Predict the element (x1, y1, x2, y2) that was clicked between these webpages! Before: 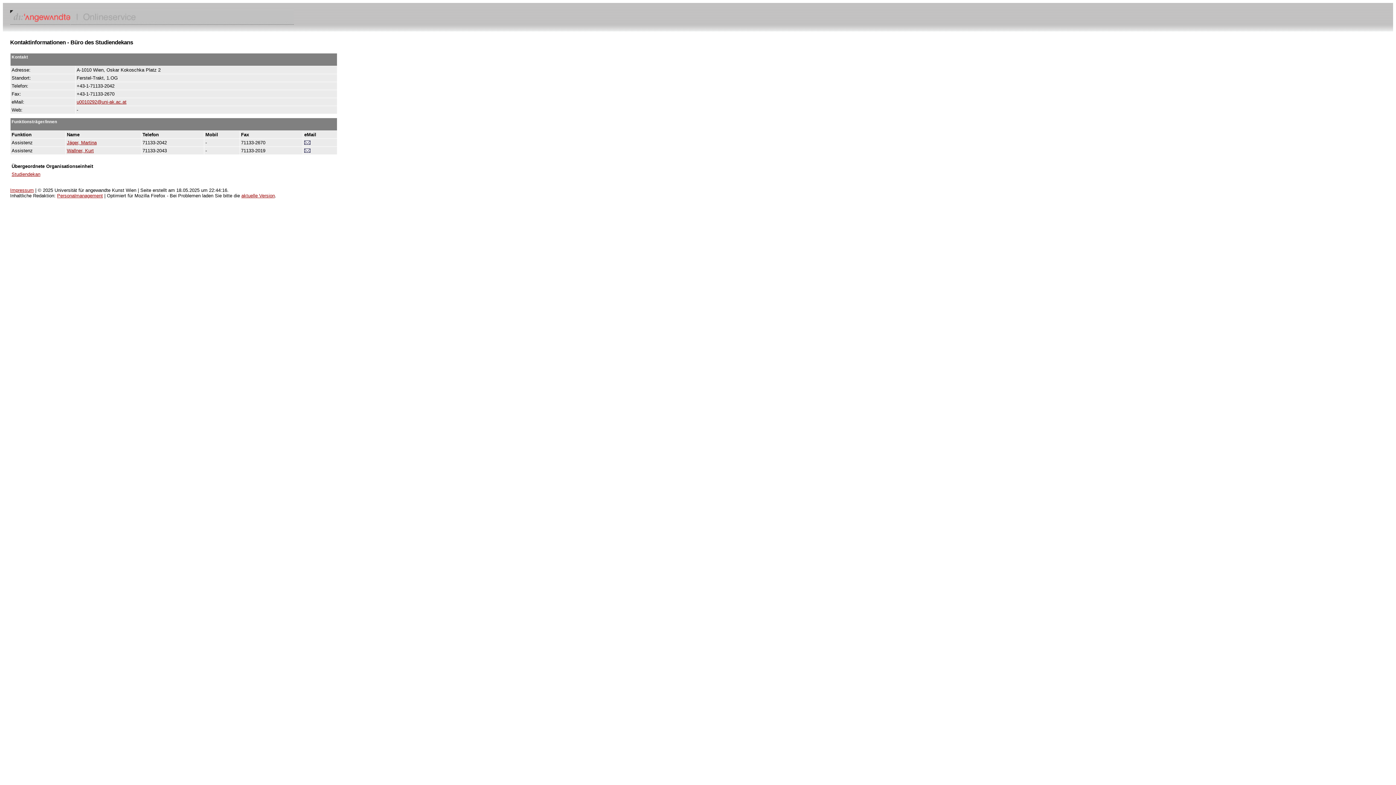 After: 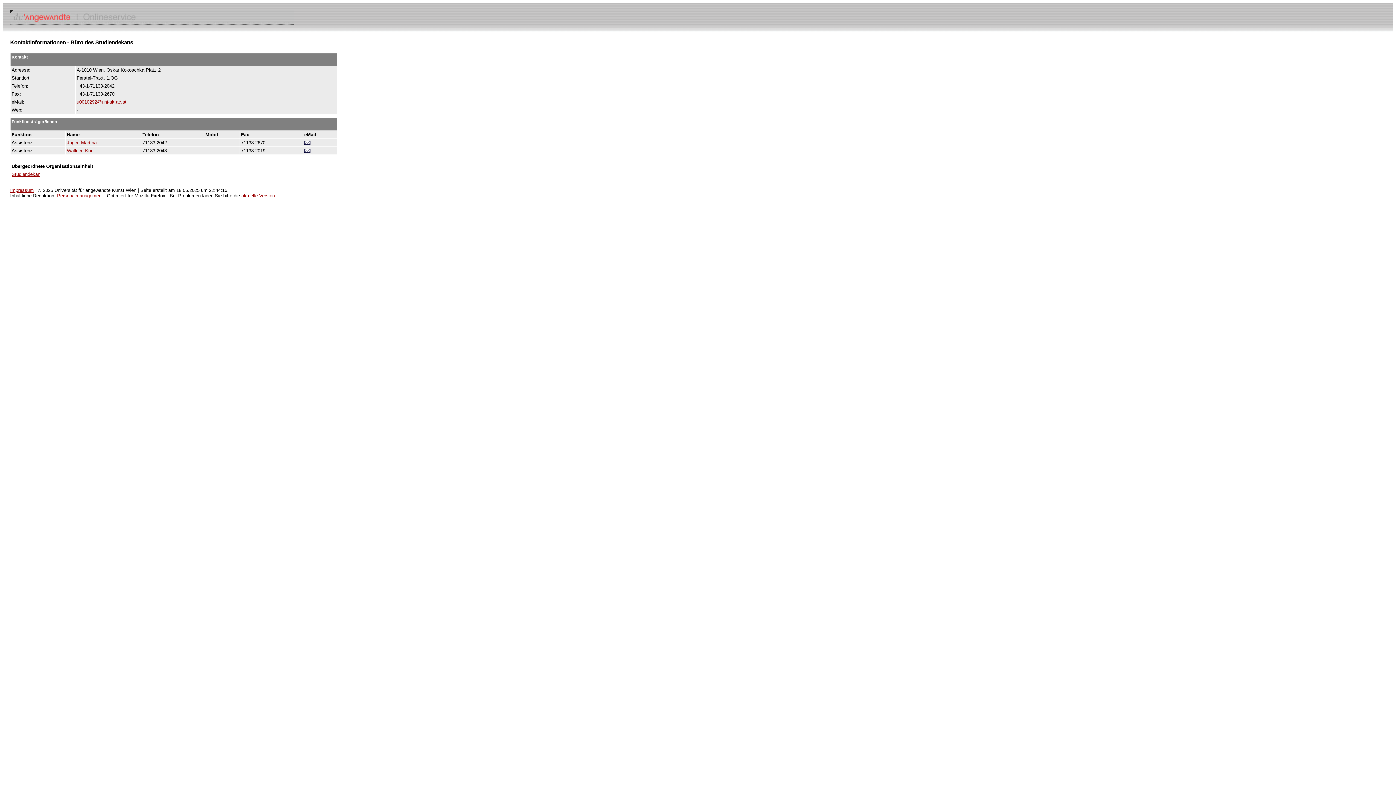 Action: bbox: (10, 187, 33, 193) label: Impressum